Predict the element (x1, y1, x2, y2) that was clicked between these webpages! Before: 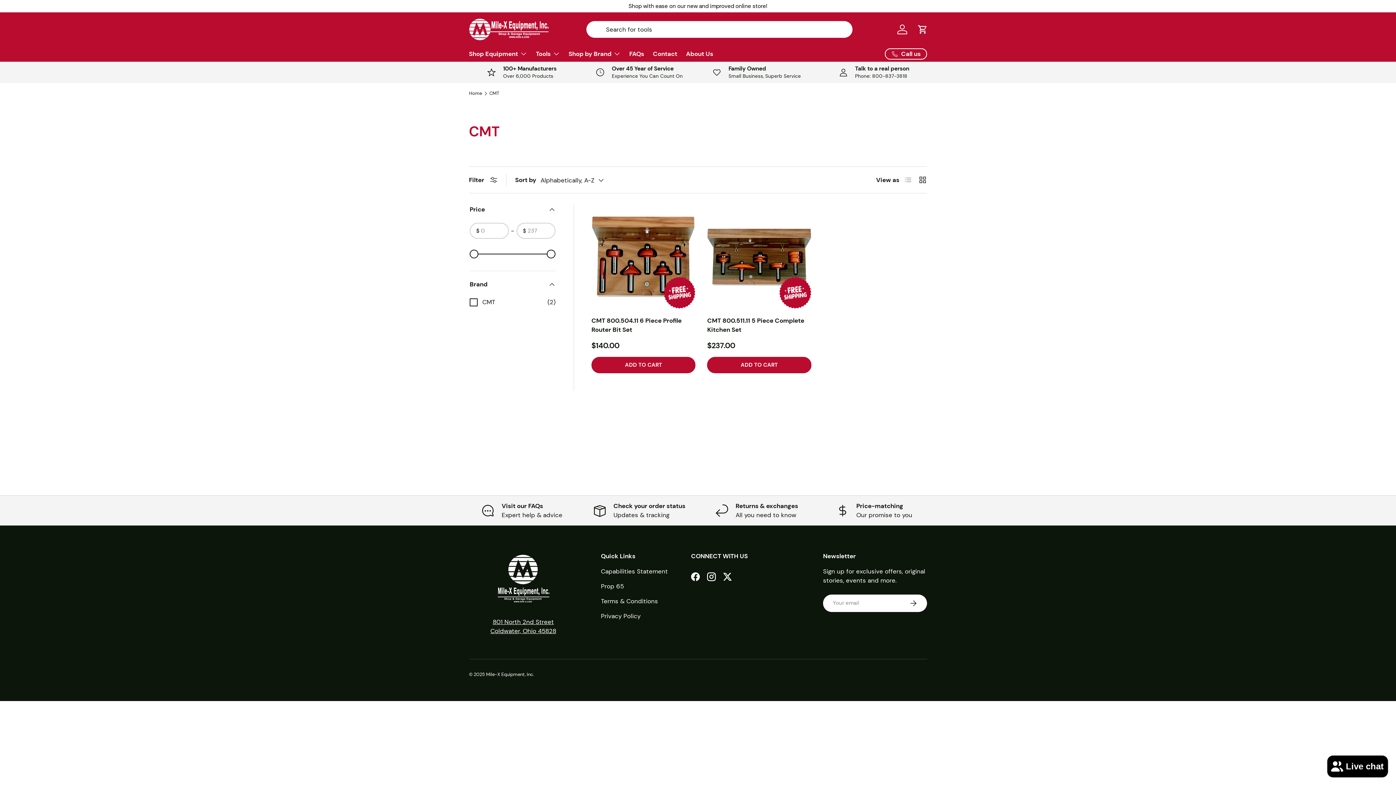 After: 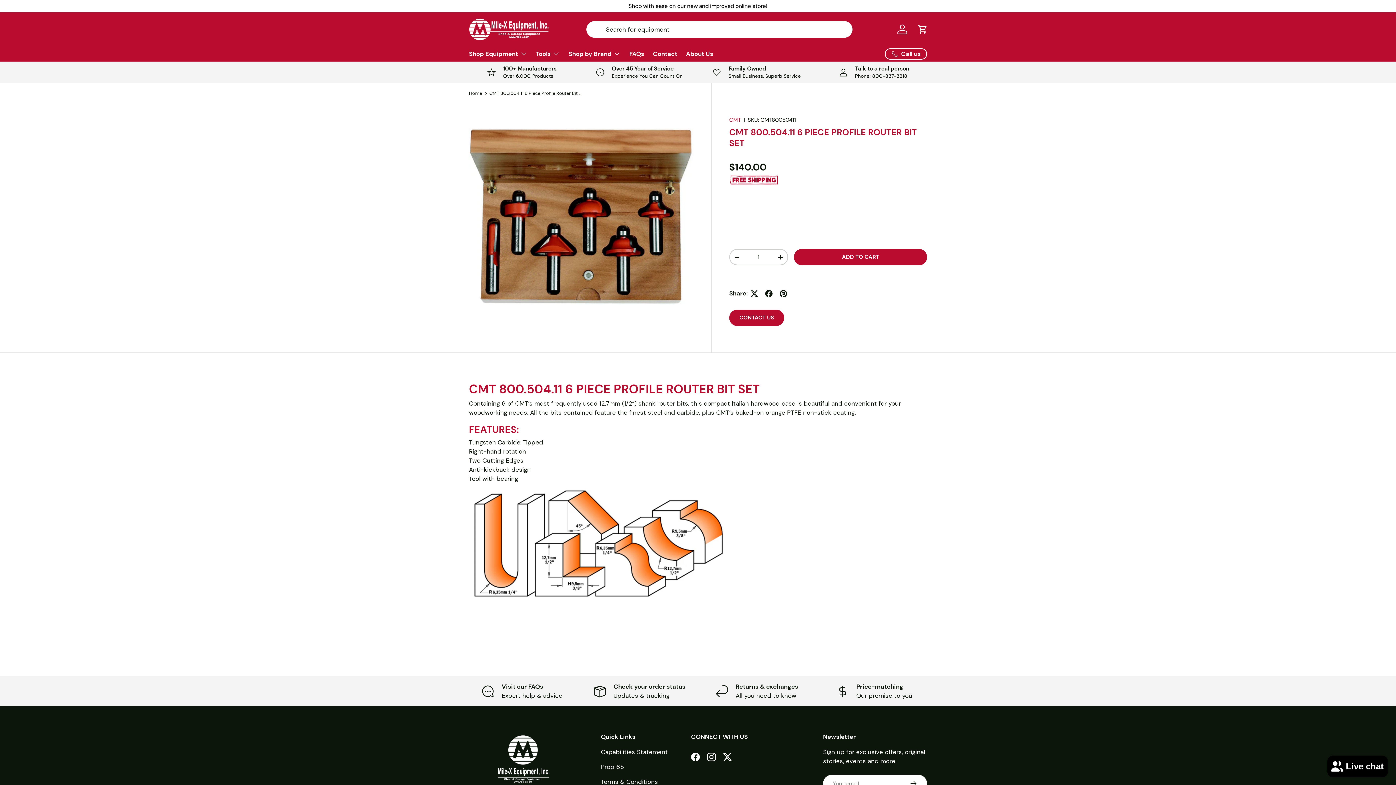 Action: bbox: (591, 205, 695, 309) label: CMT 800.504.11 6 Piece Profile Router Bit Set